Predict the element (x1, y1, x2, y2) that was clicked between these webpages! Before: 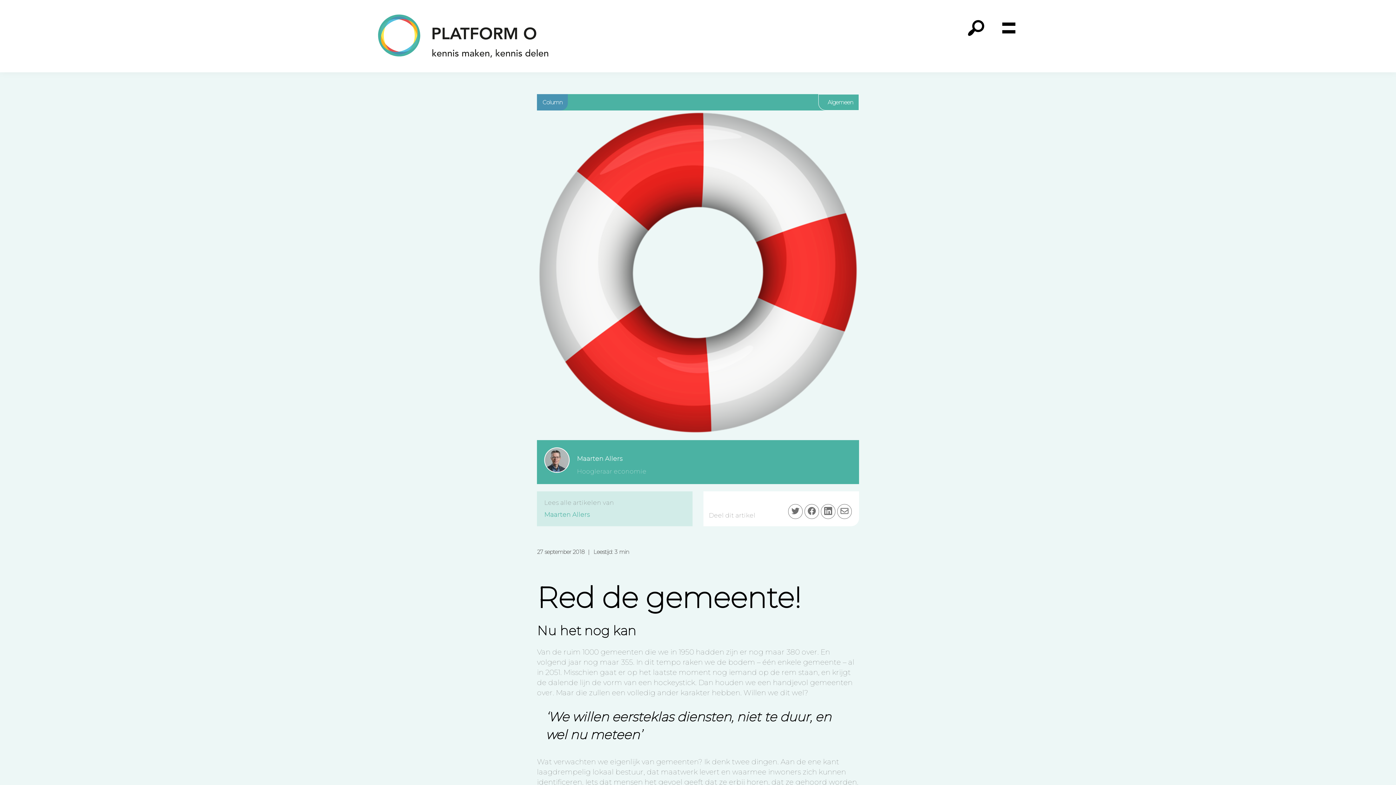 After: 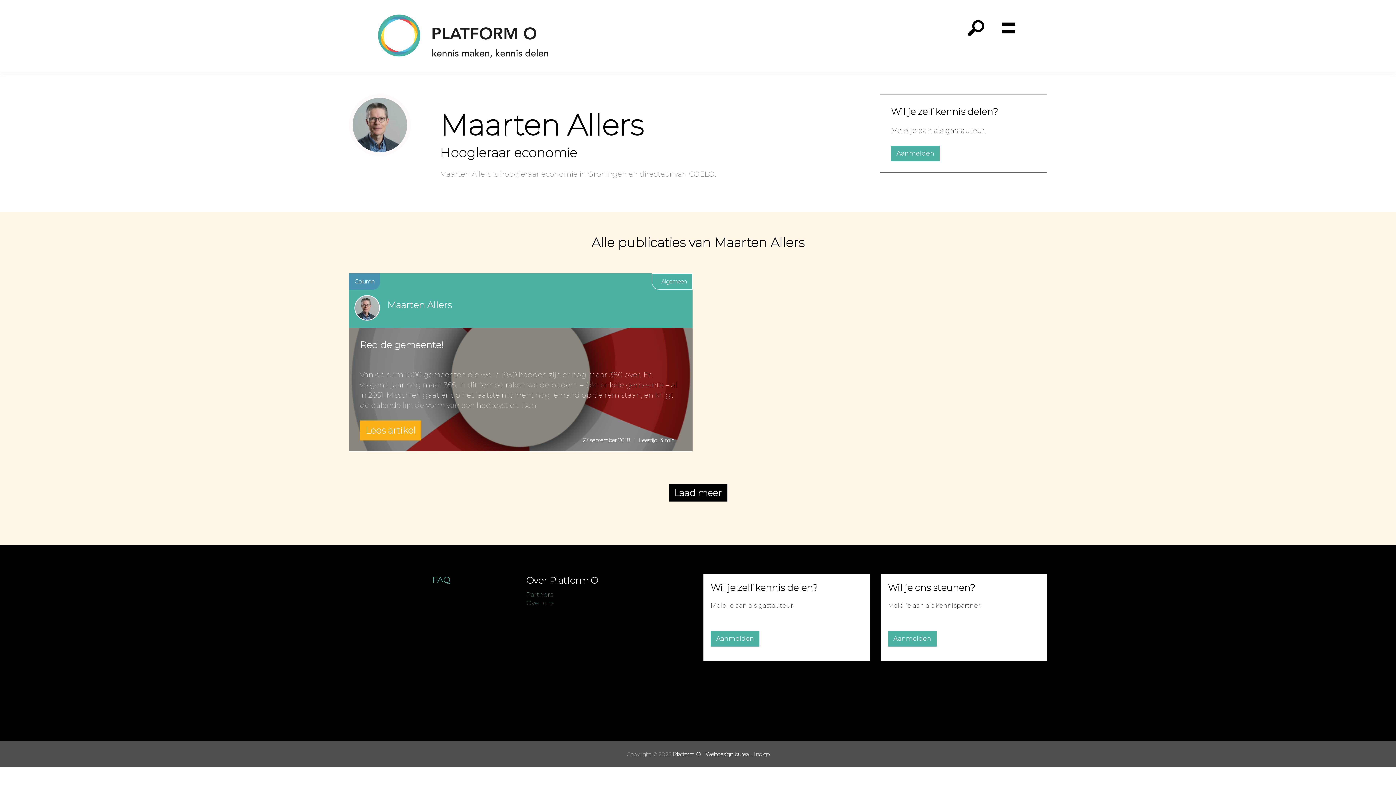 Action: bbox: (544, 511, 652, 518) label: Maarten Allers